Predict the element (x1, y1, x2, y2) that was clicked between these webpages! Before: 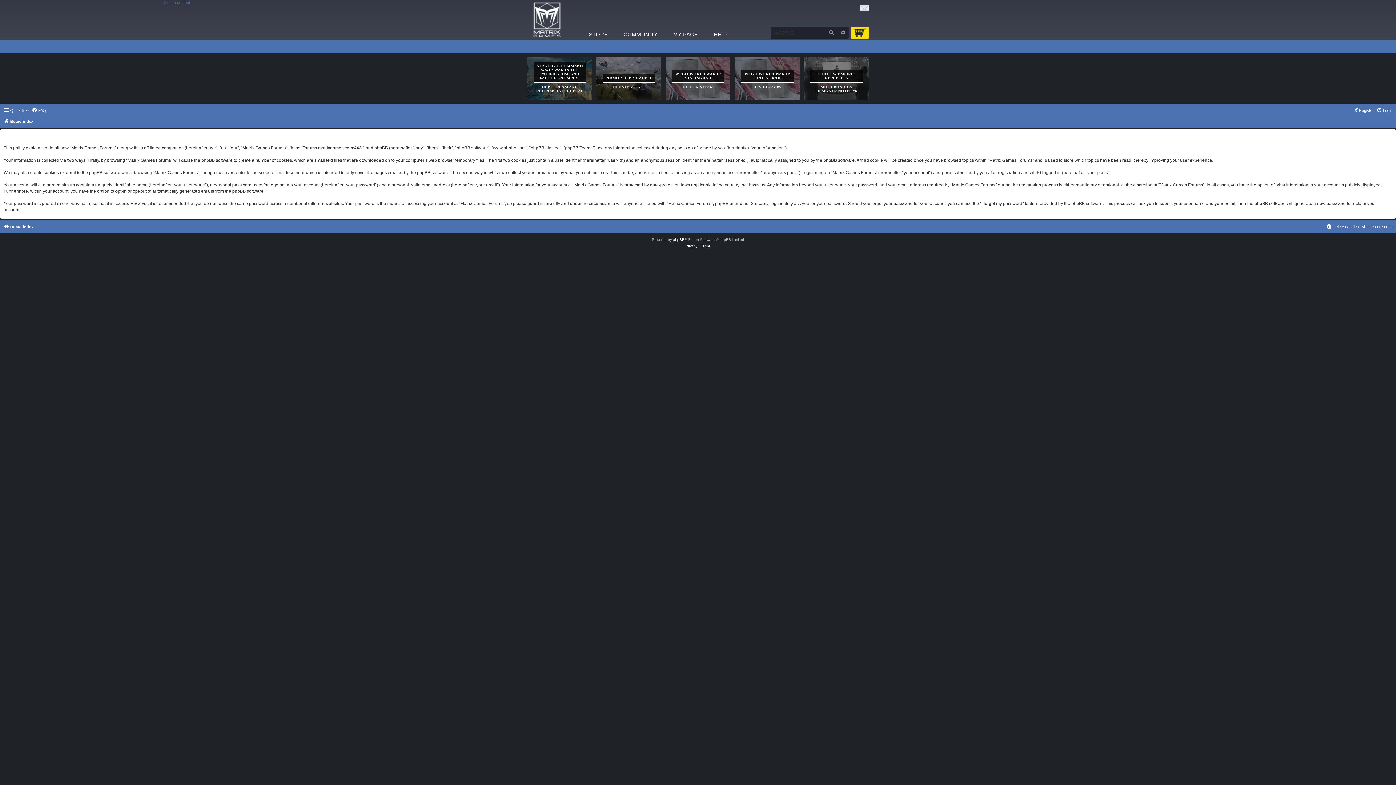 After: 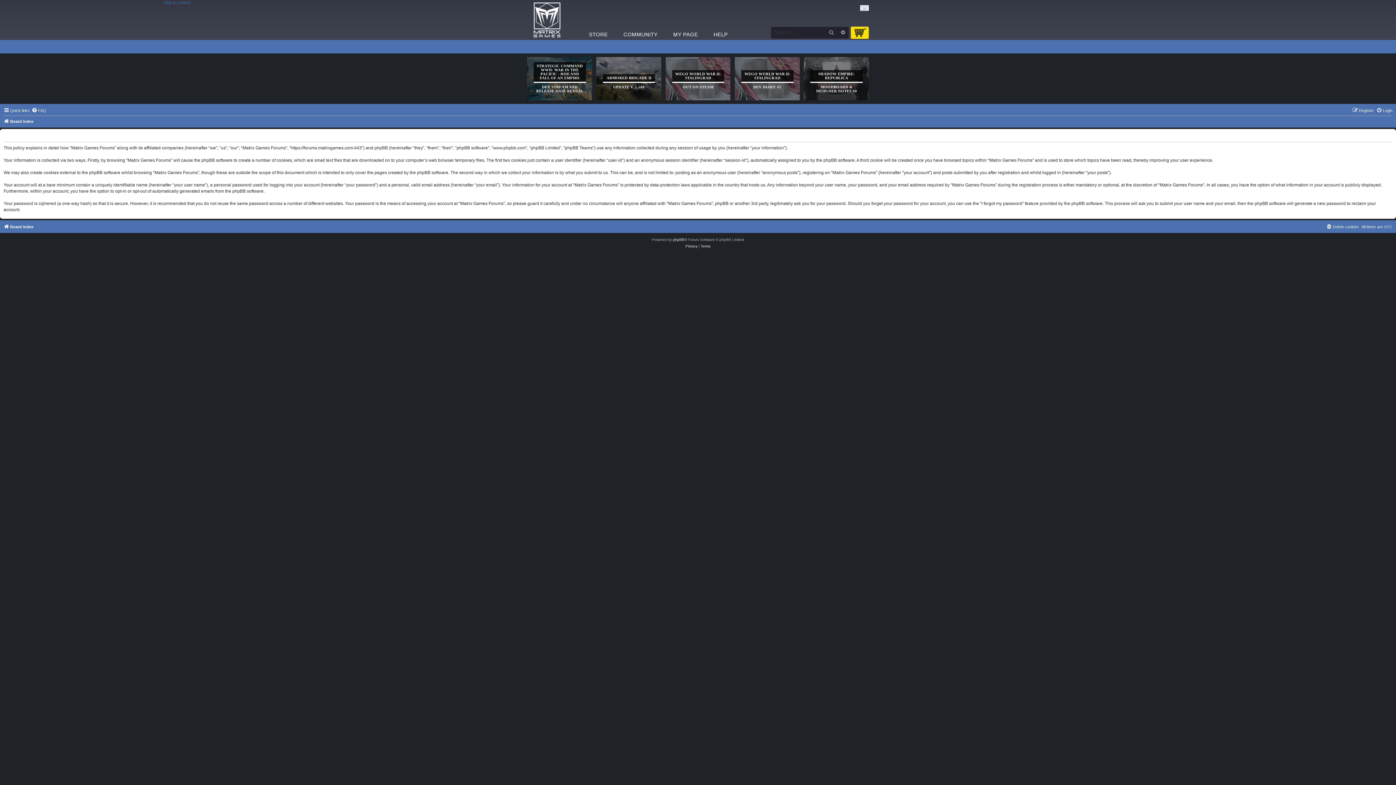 Action: bbox: (685, 243, 697, 249) label: Privacy